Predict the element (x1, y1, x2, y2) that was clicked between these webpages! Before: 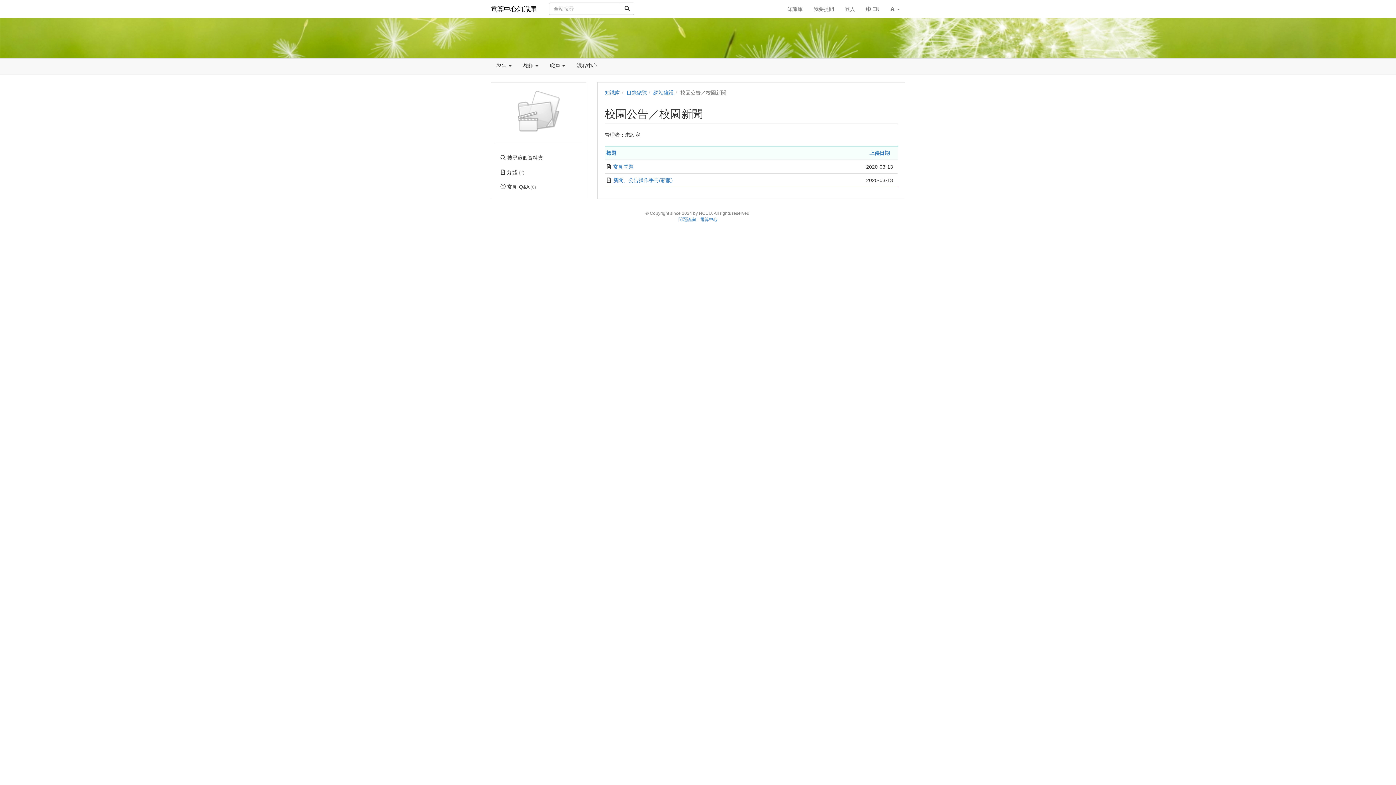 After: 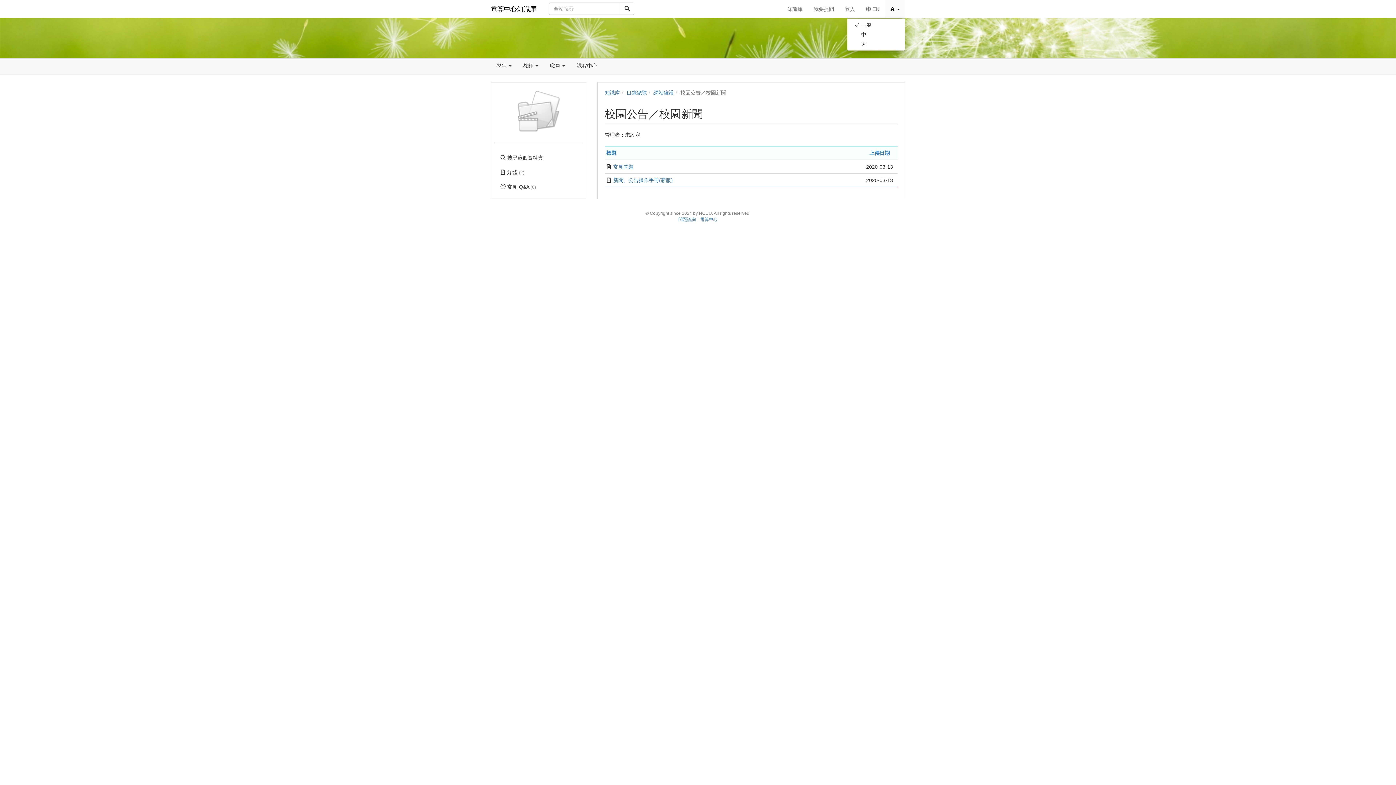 Action: label:   bbox: (885, 0, 905, 18)